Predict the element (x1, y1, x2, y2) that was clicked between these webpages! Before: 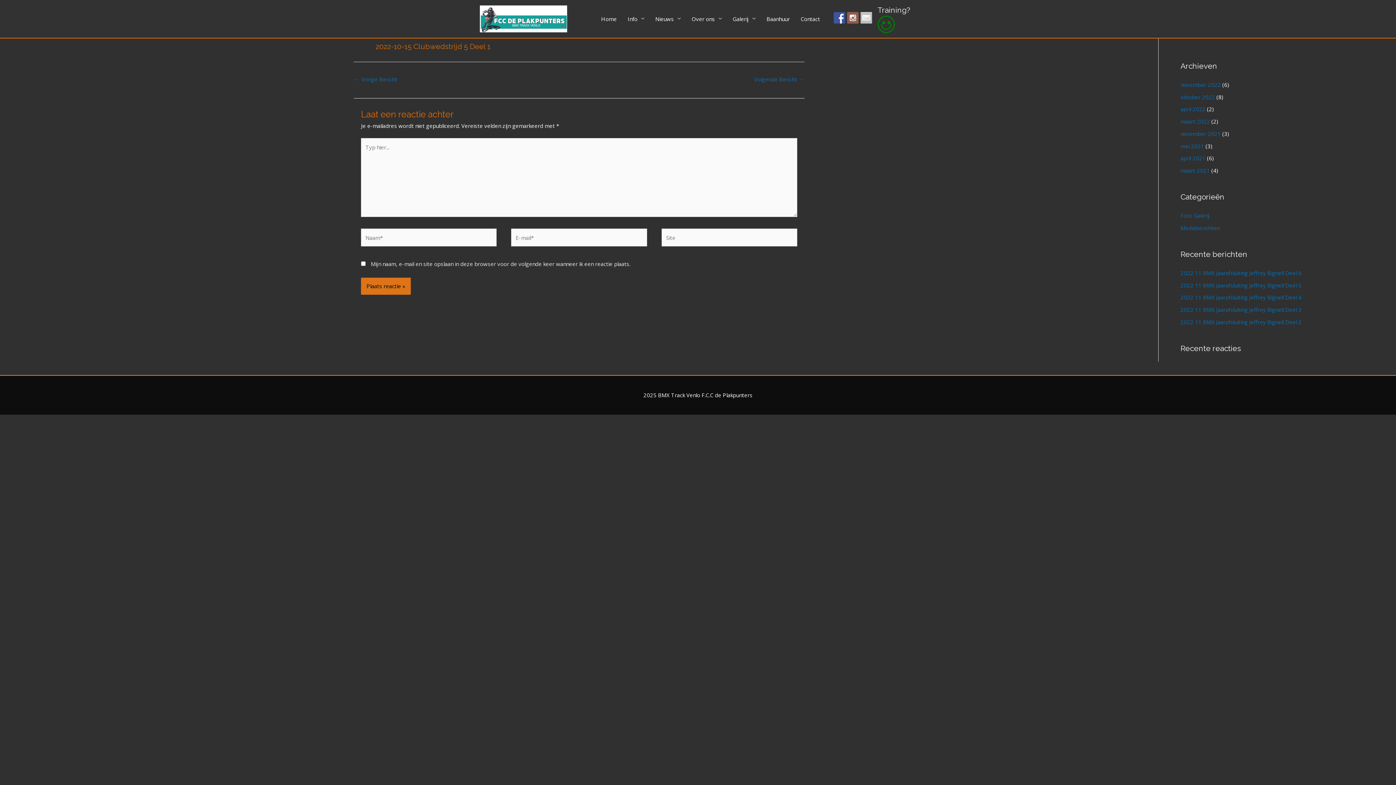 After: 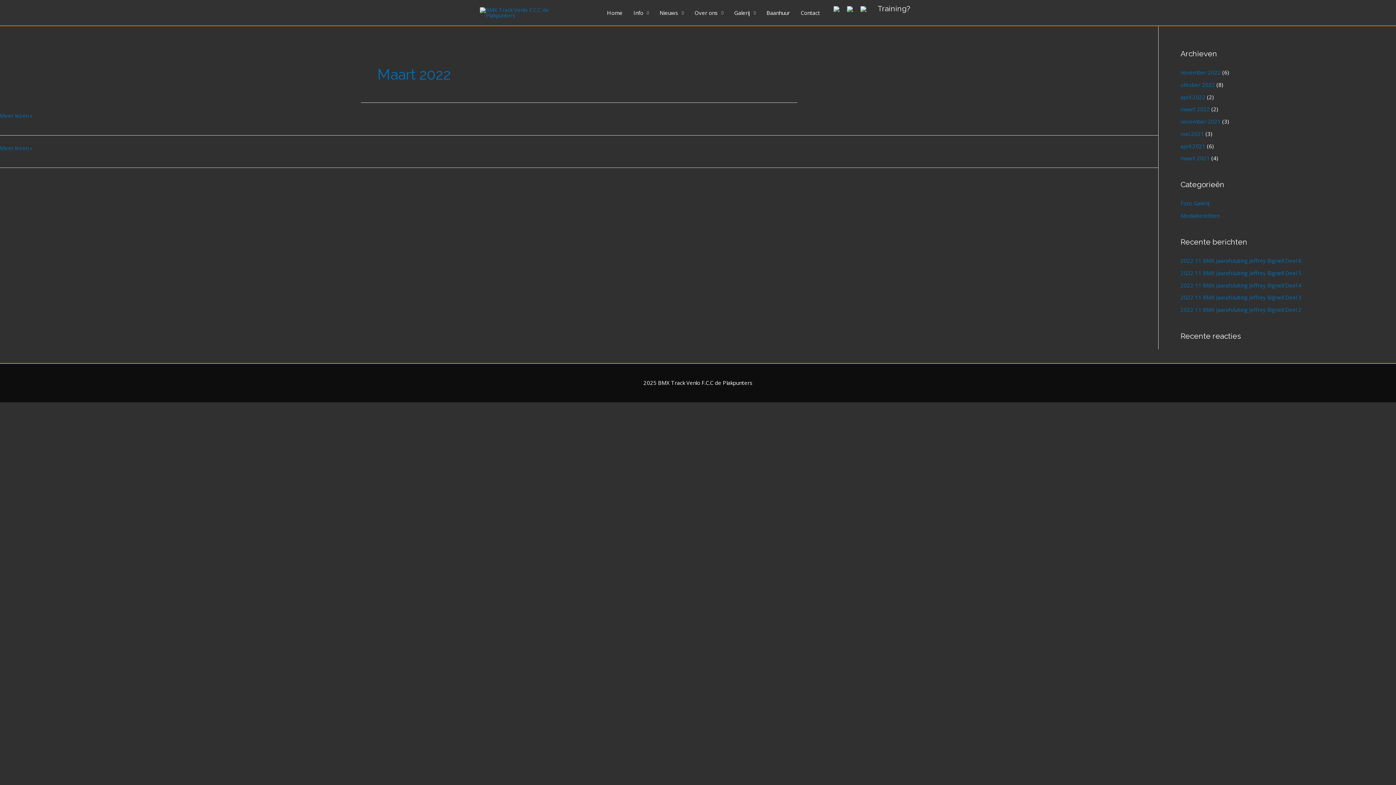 Action: label: maart 2022 bbox: (1180, 117, 1210, 125)